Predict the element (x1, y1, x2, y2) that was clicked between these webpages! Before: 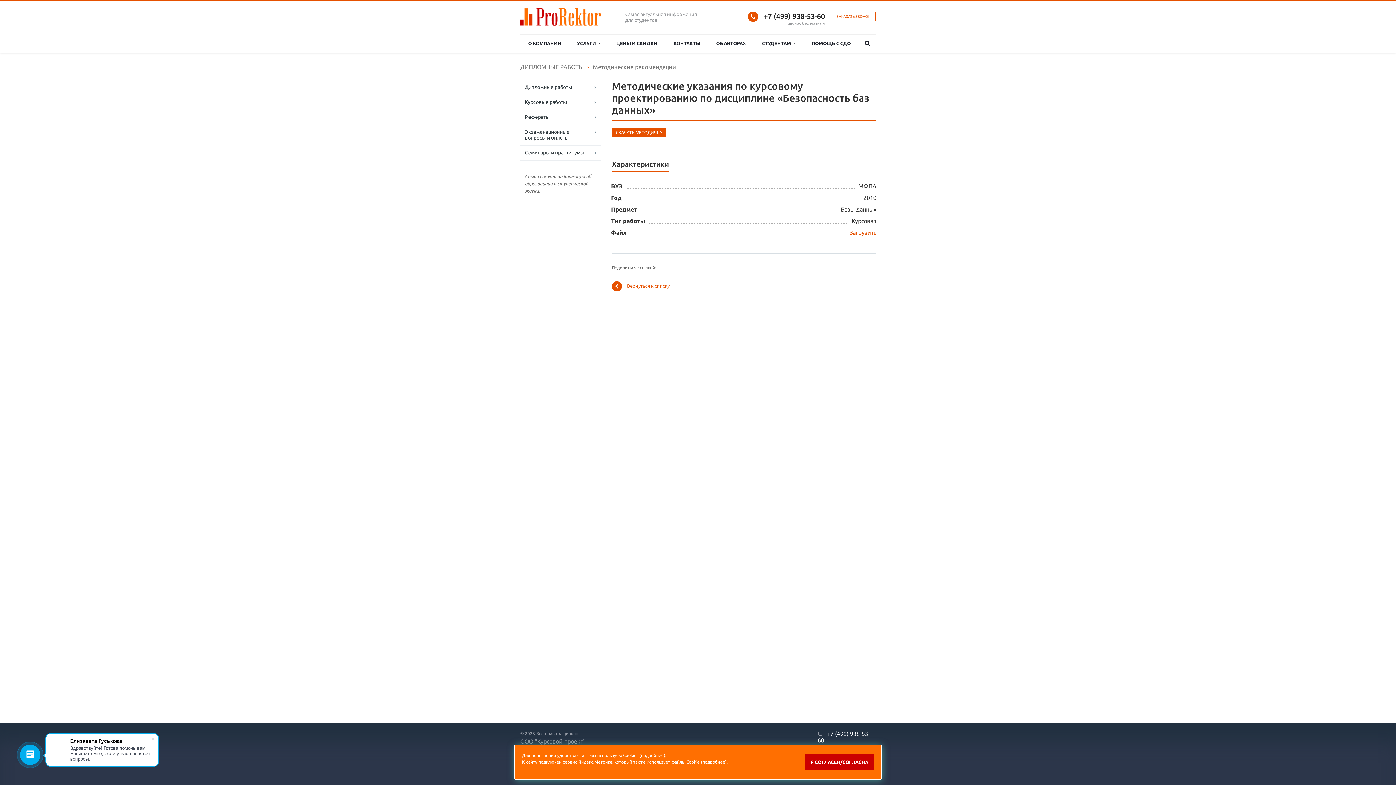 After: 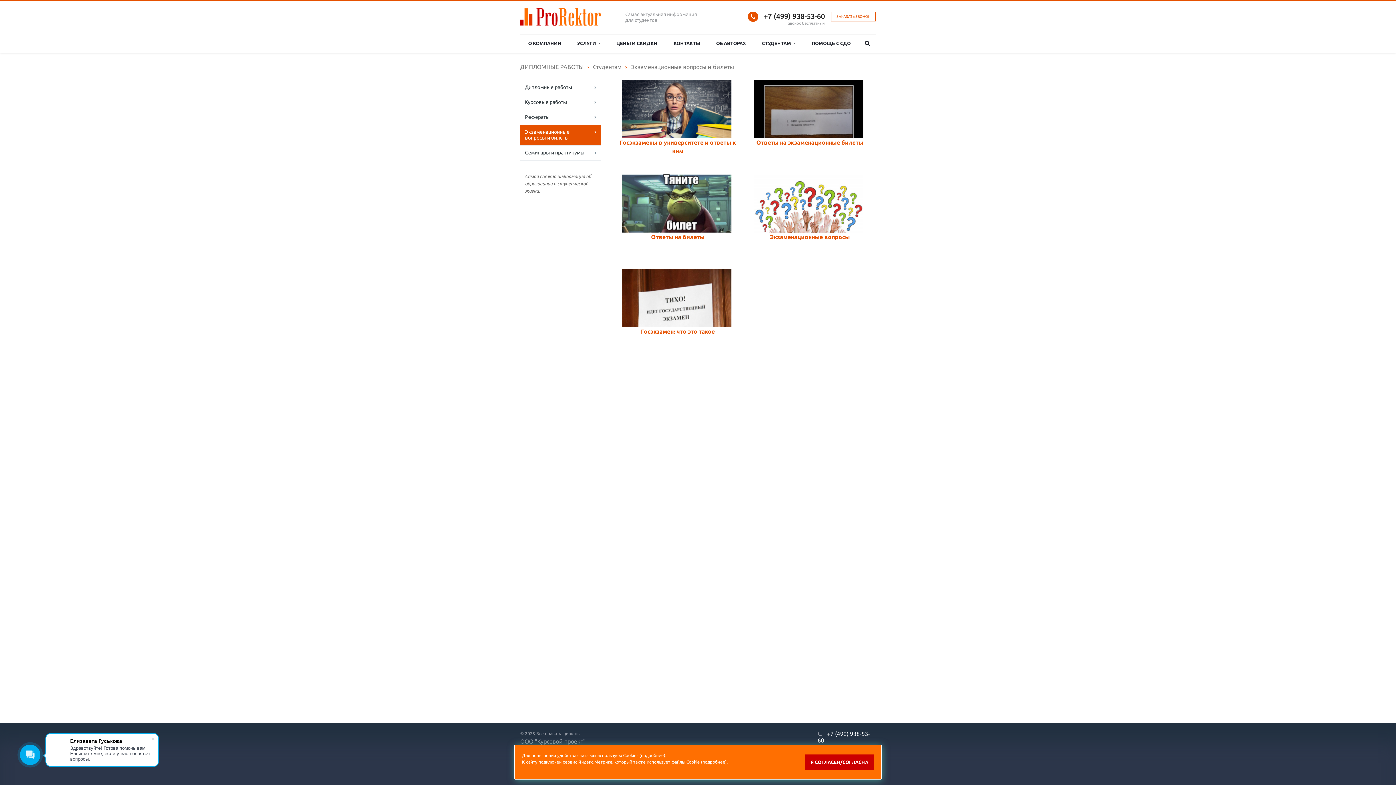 Action: bbox: (520, 124, 601, 145) label: Экзаменационные вопросы и билеты